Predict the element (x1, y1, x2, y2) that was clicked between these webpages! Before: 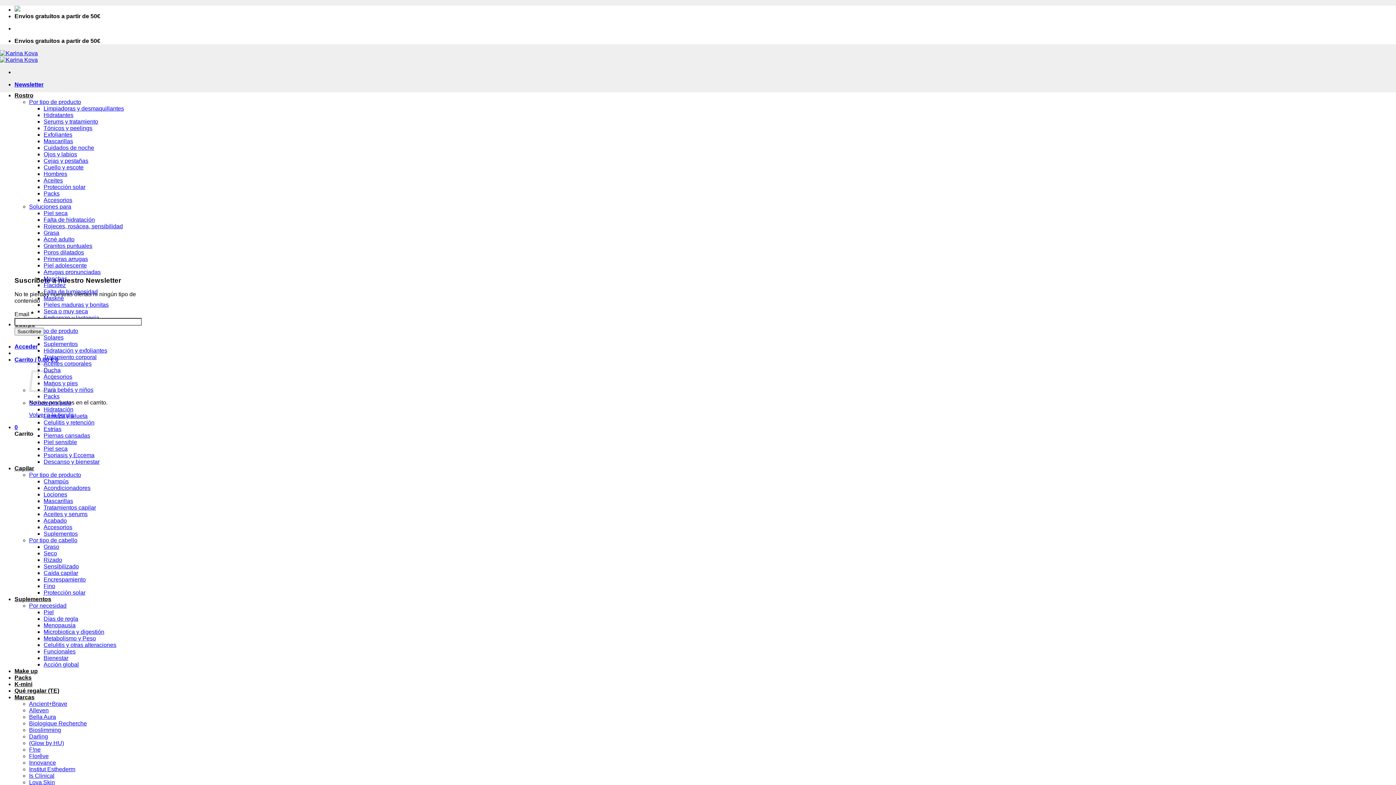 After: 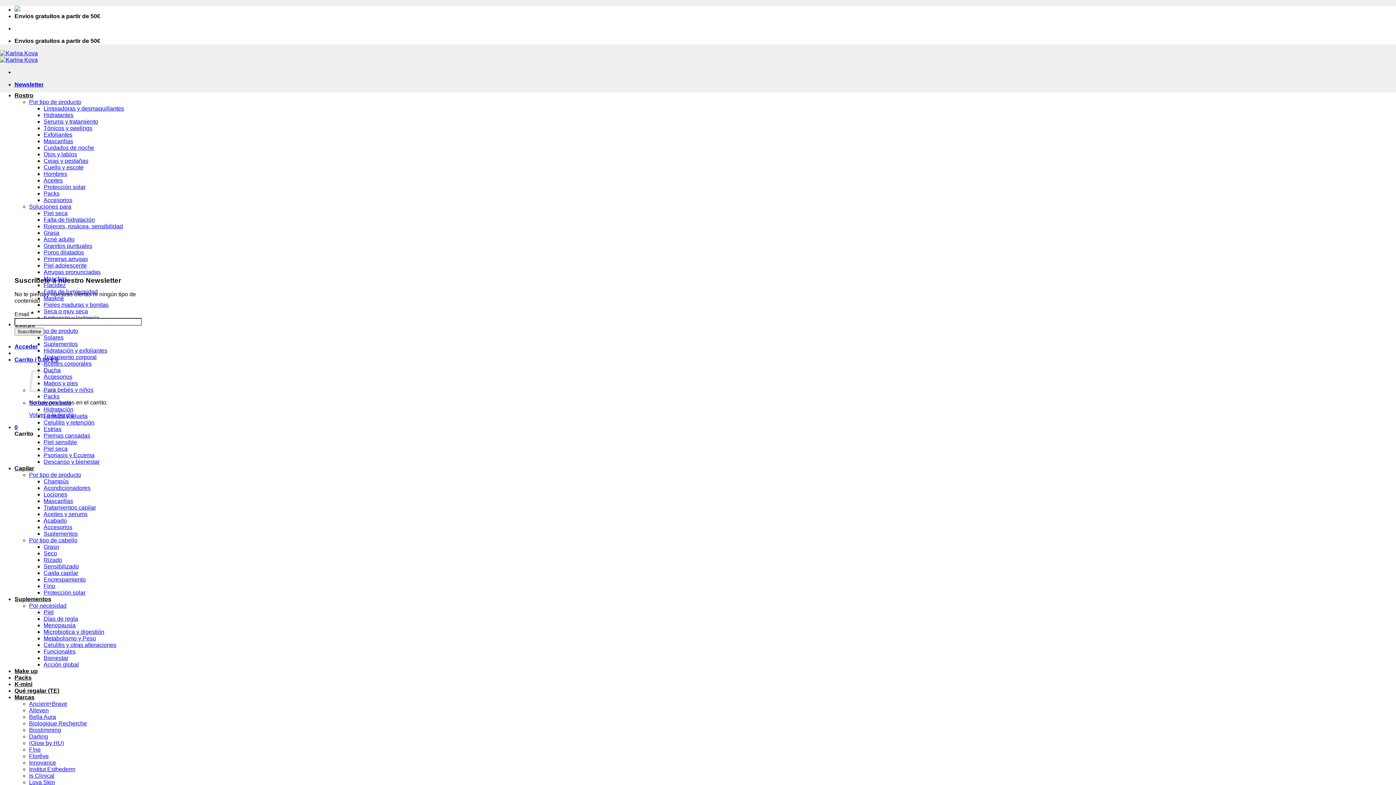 Action: label: (Glow by HU) bbox: (29, 740, 64, 746)